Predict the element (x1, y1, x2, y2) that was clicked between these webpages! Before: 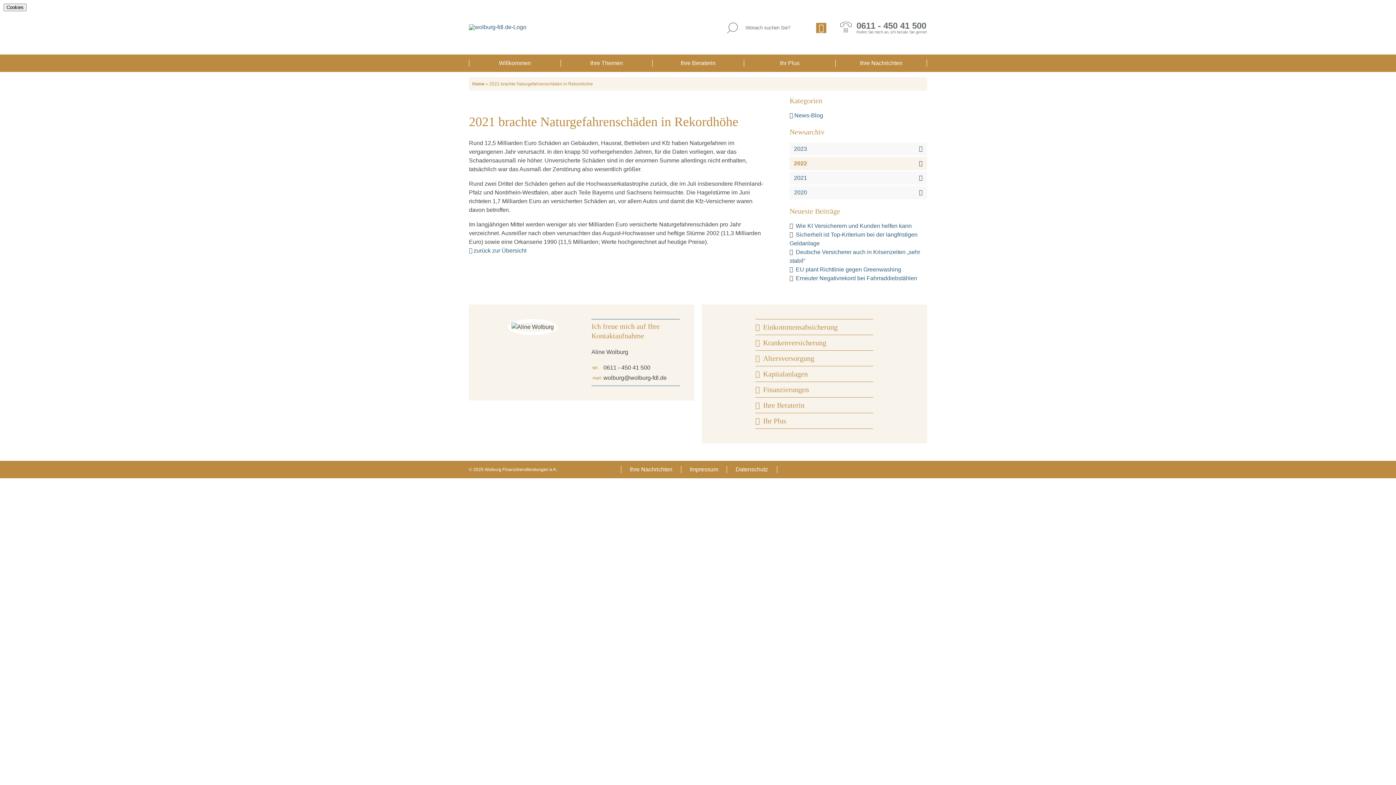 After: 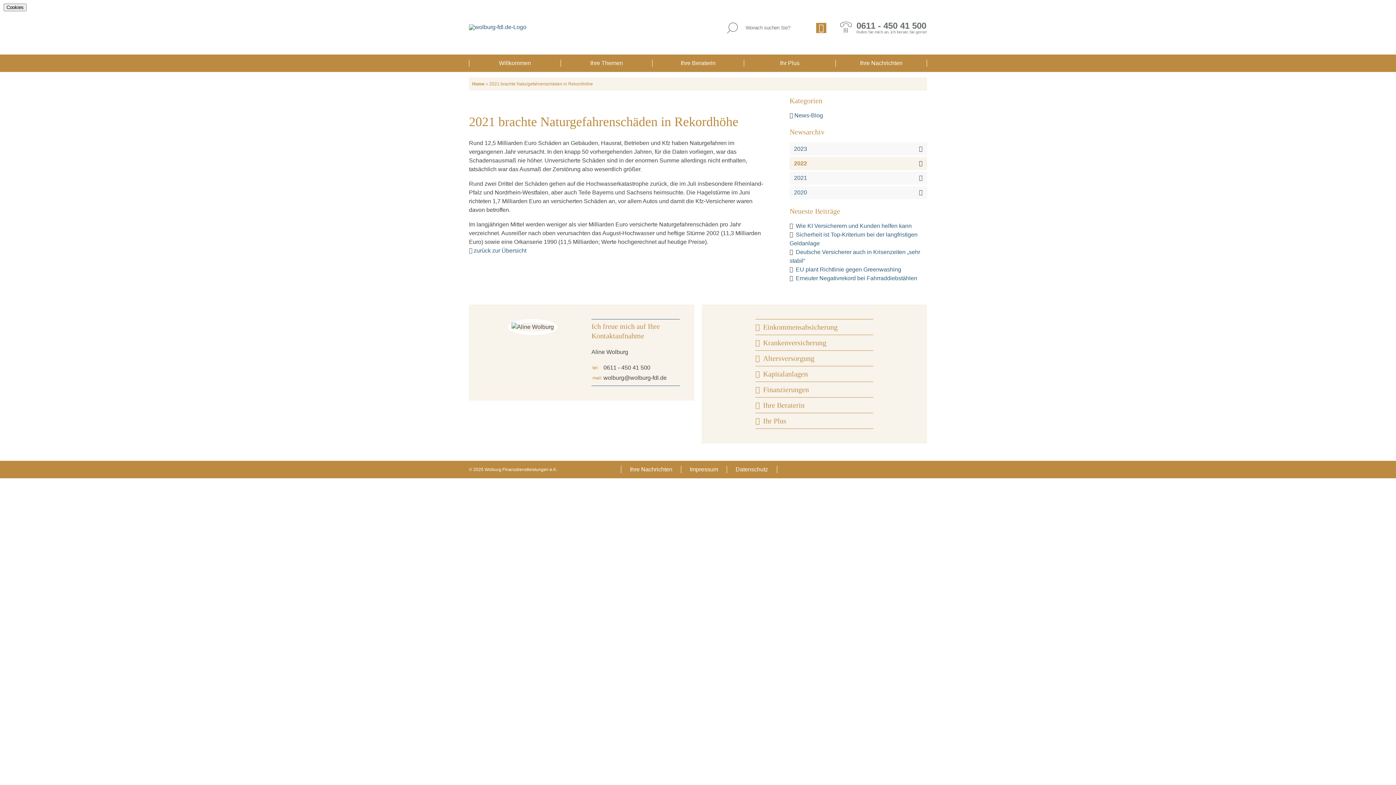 Action: label: 2021 bbox: (794, 174, 807, 181)